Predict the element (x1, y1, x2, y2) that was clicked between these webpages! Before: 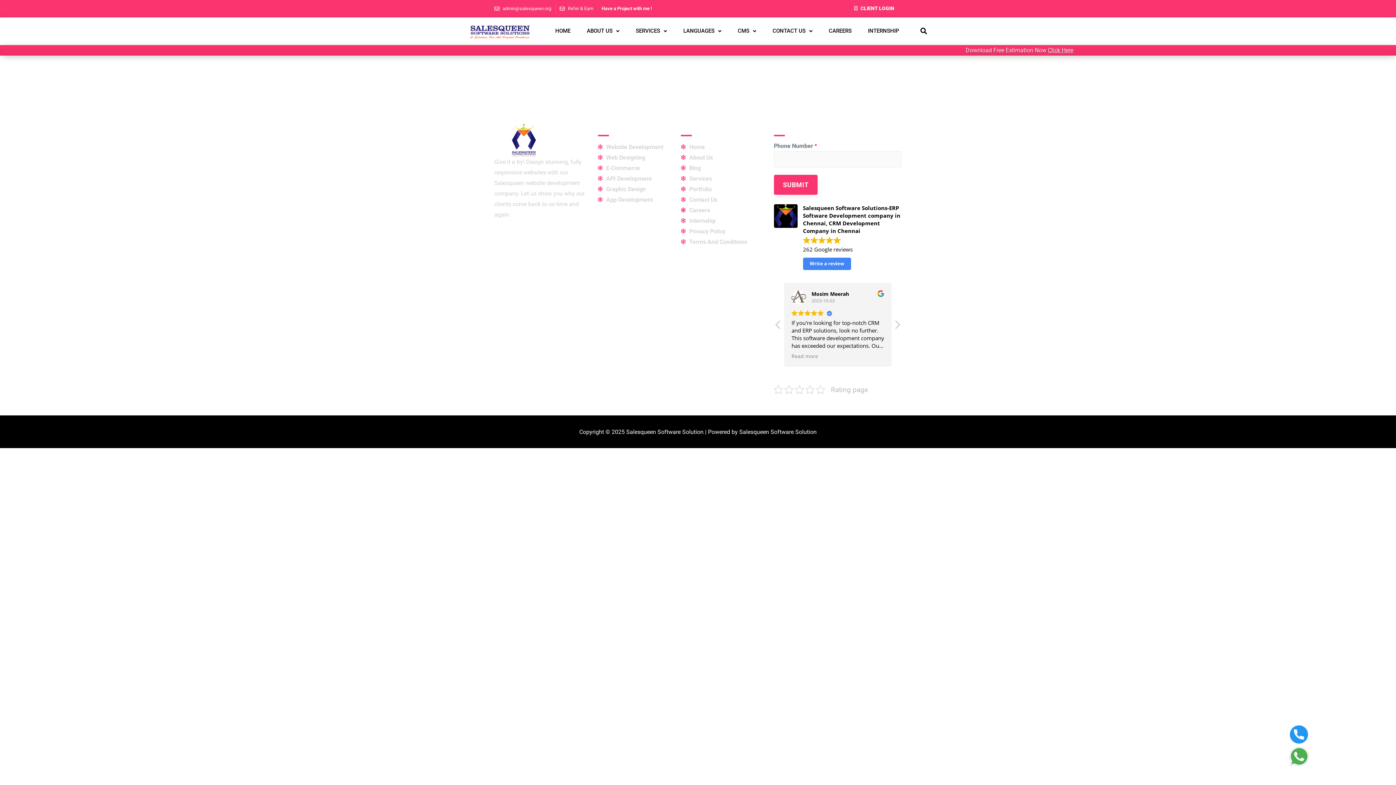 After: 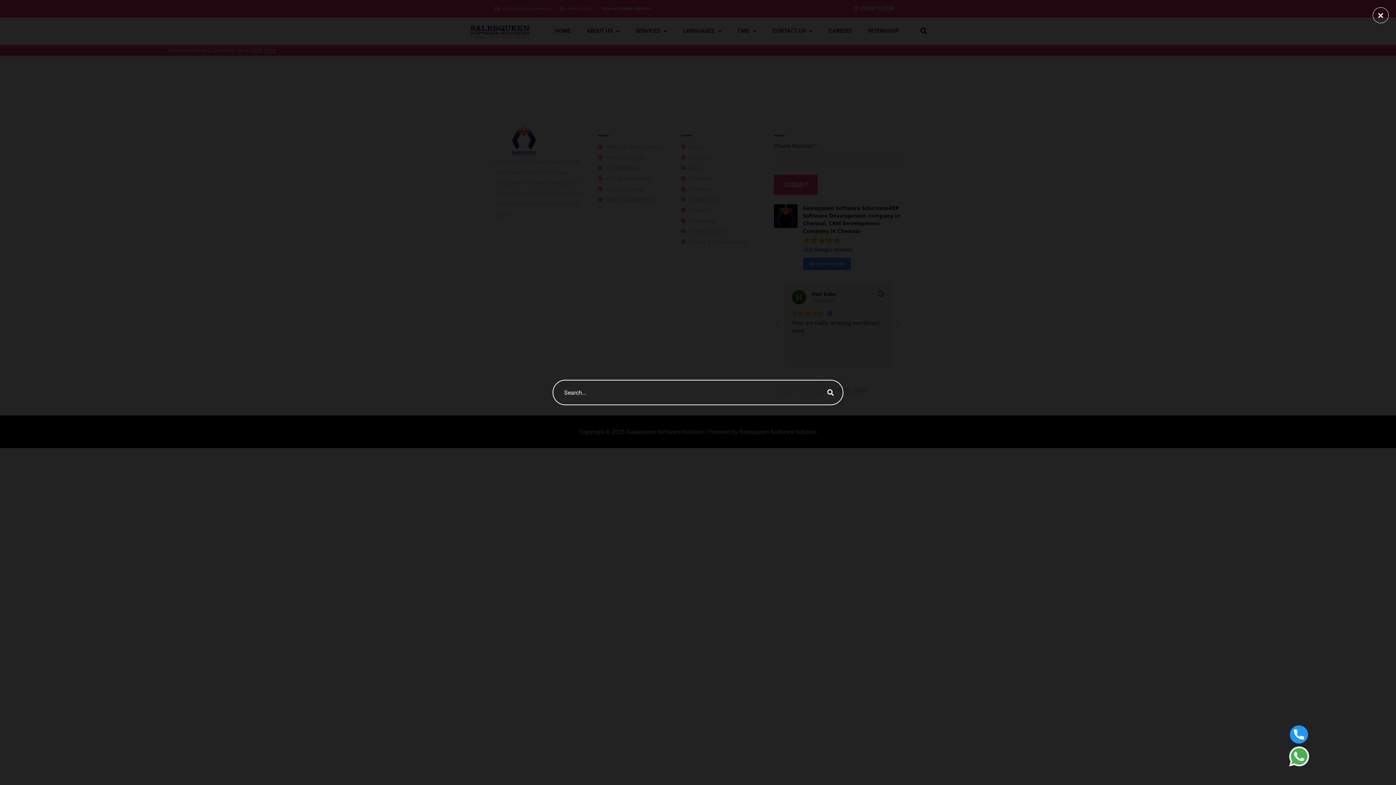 Action: bbox: (916, 23, 931, 38) label: navsearch-button